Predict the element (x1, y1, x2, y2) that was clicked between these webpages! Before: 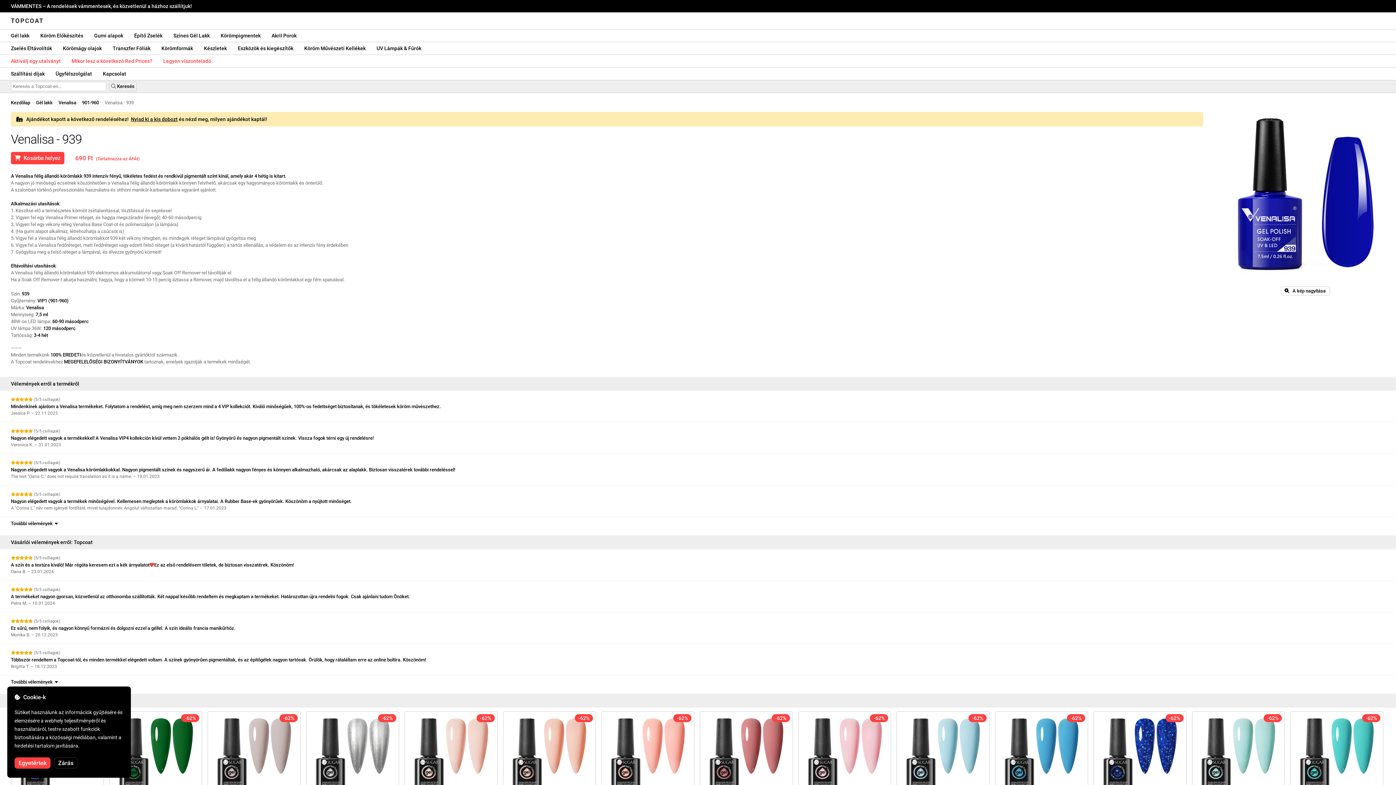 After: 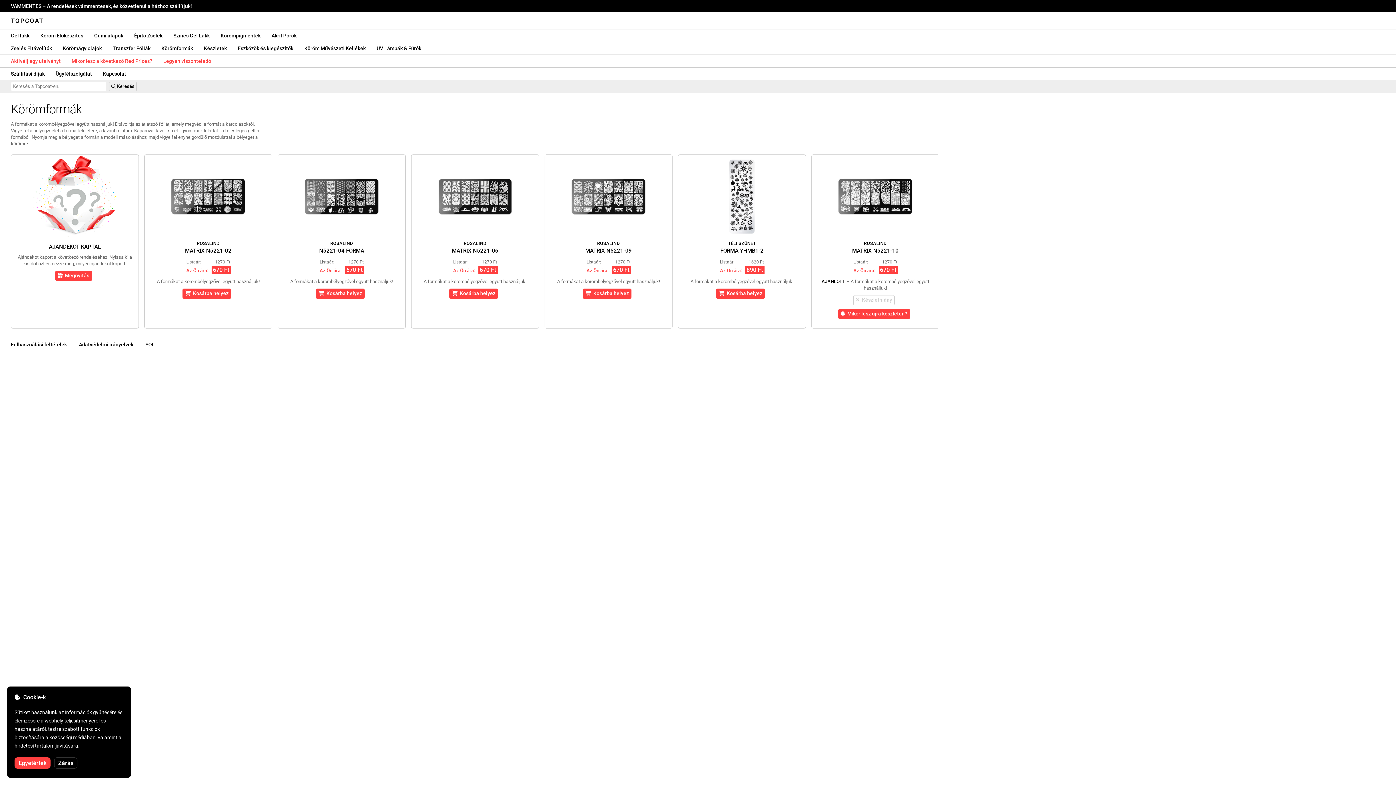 Action: label: Körömformák bbox: (156, 42, 198, 54)